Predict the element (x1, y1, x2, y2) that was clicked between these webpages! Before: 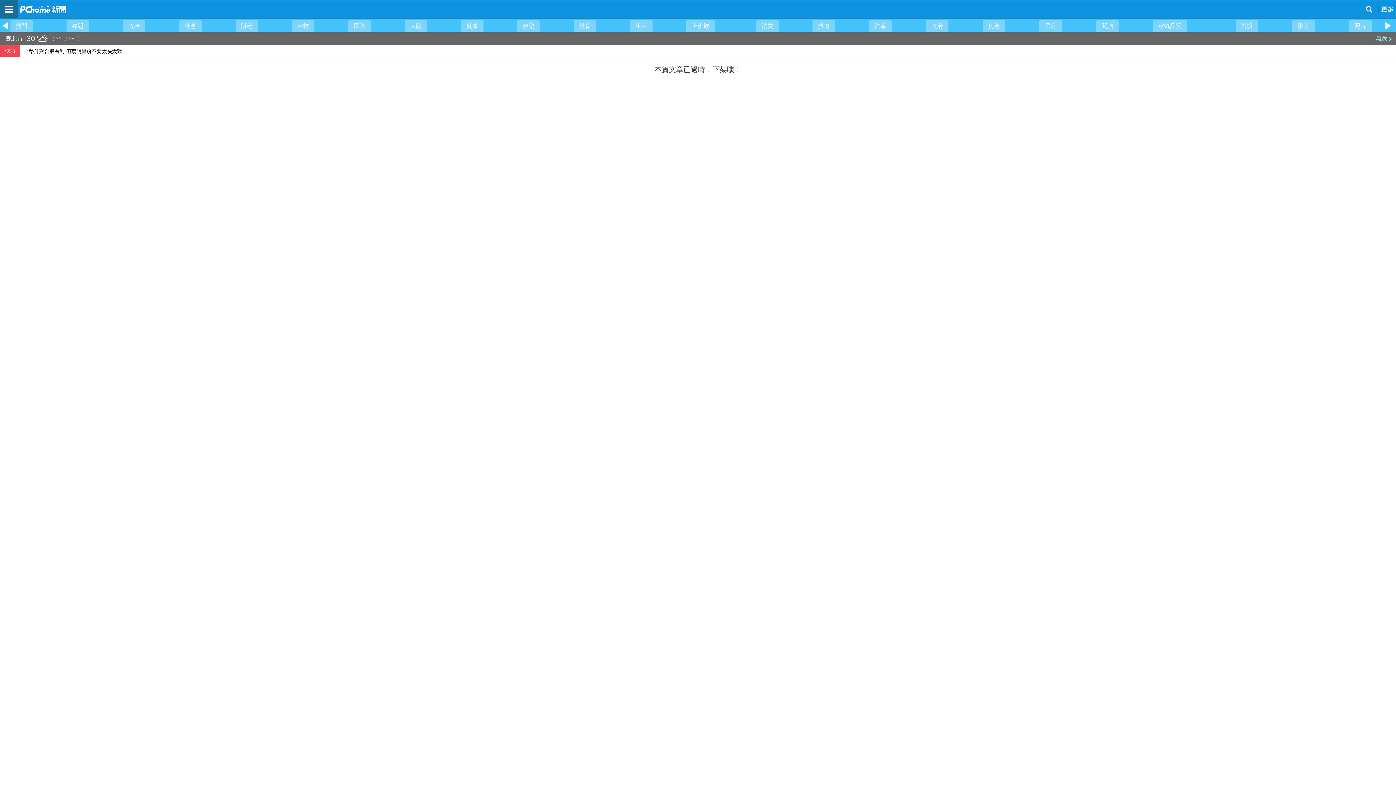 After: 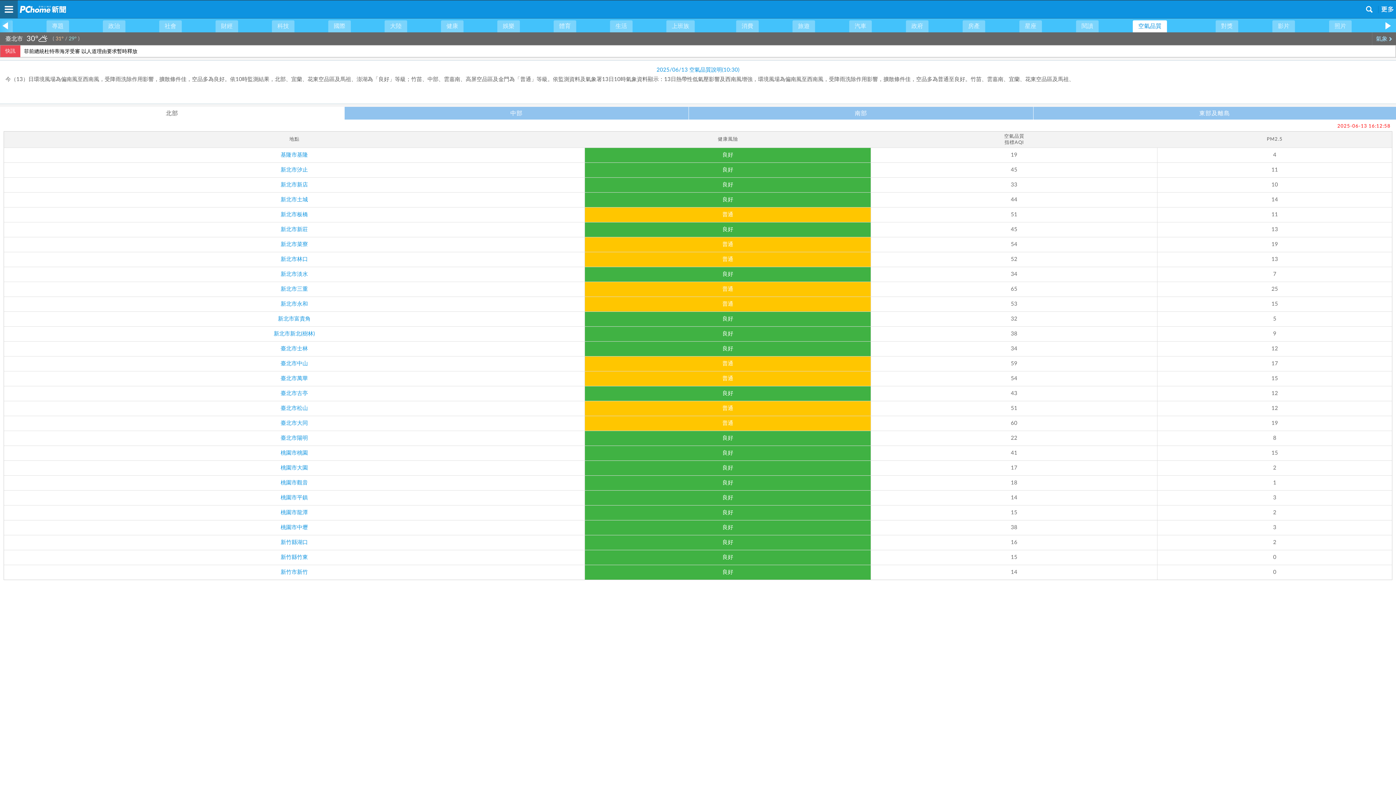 Action: label: 空氣品質 bbox: (1153, 20, 1187, 32)